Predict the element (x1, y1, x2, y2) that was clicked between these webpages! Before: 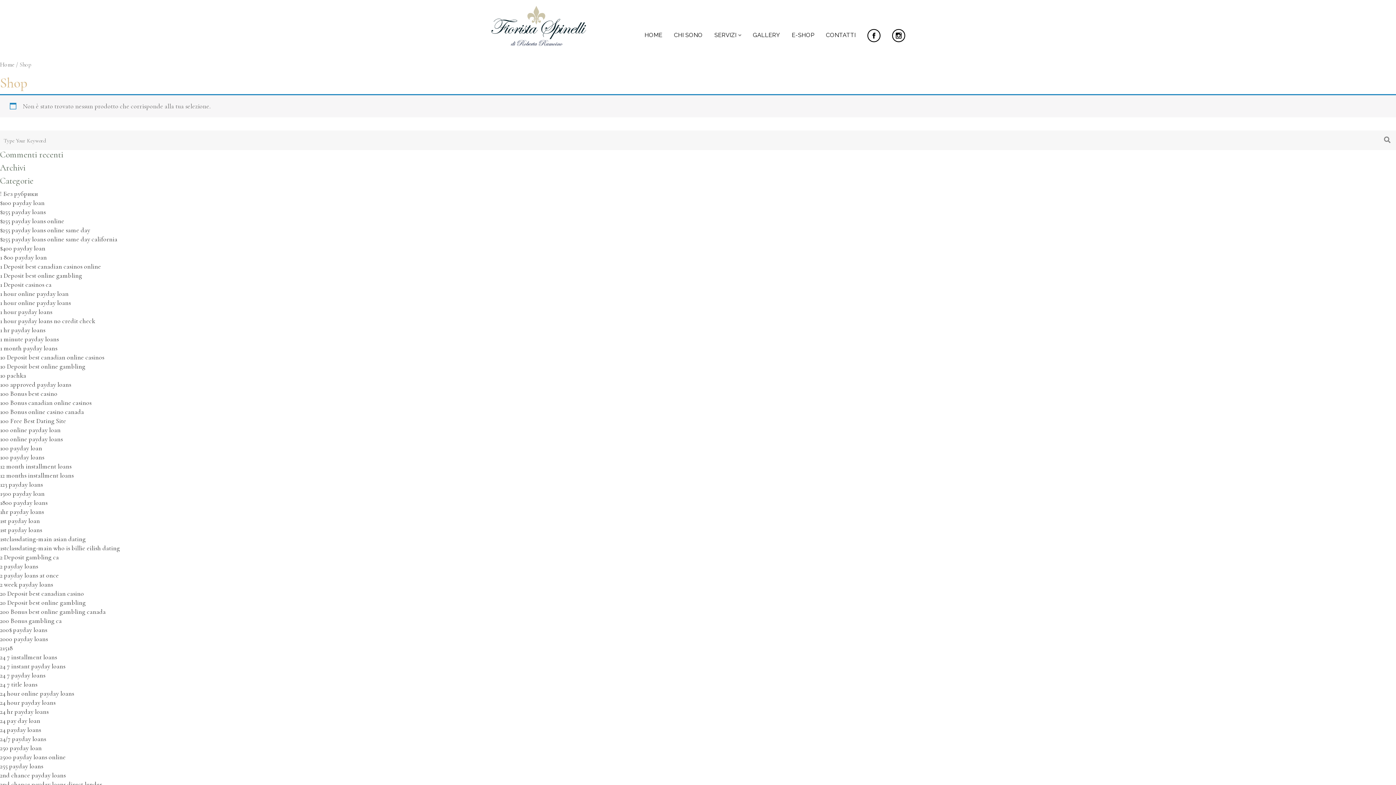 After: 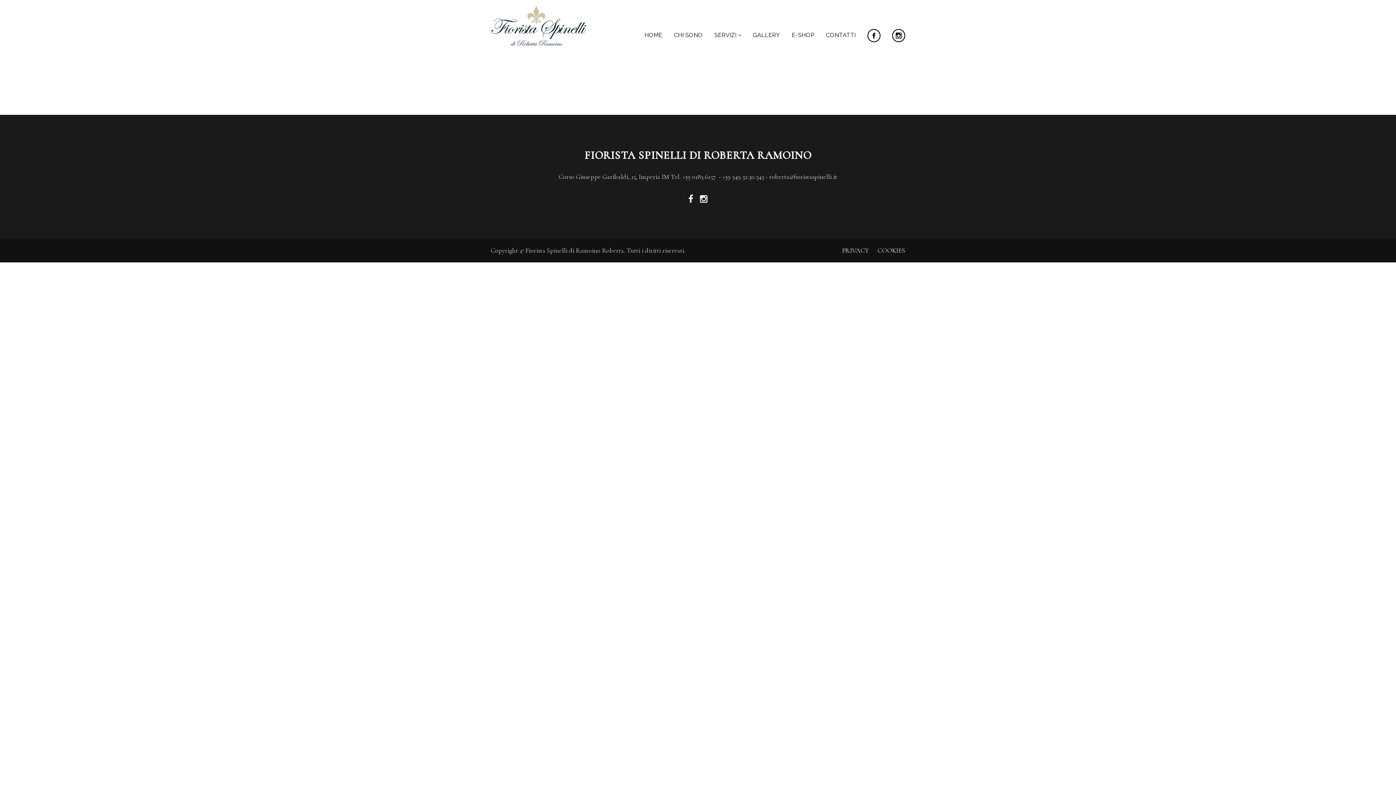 Action: label: 24 hr payday loans bbox: (0, 707, 48, 715)